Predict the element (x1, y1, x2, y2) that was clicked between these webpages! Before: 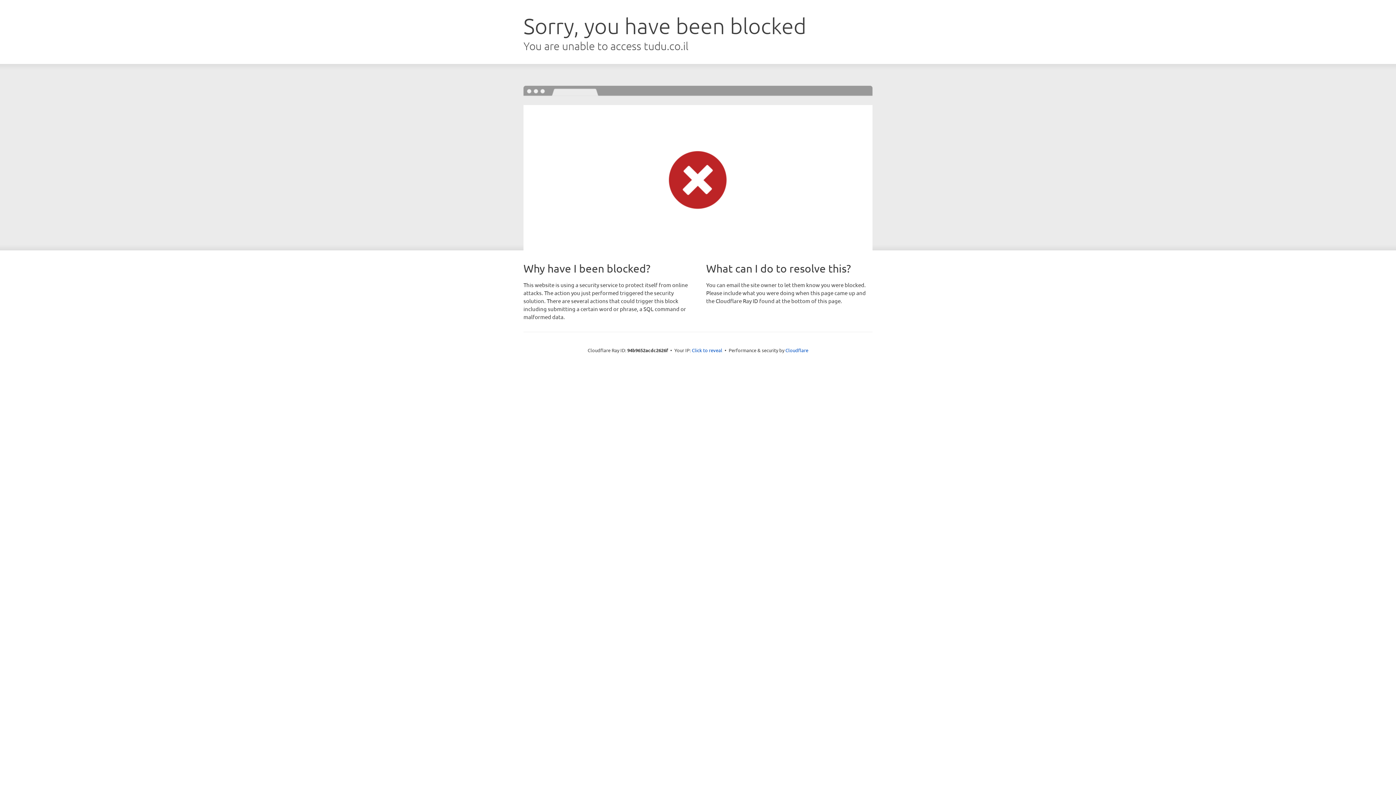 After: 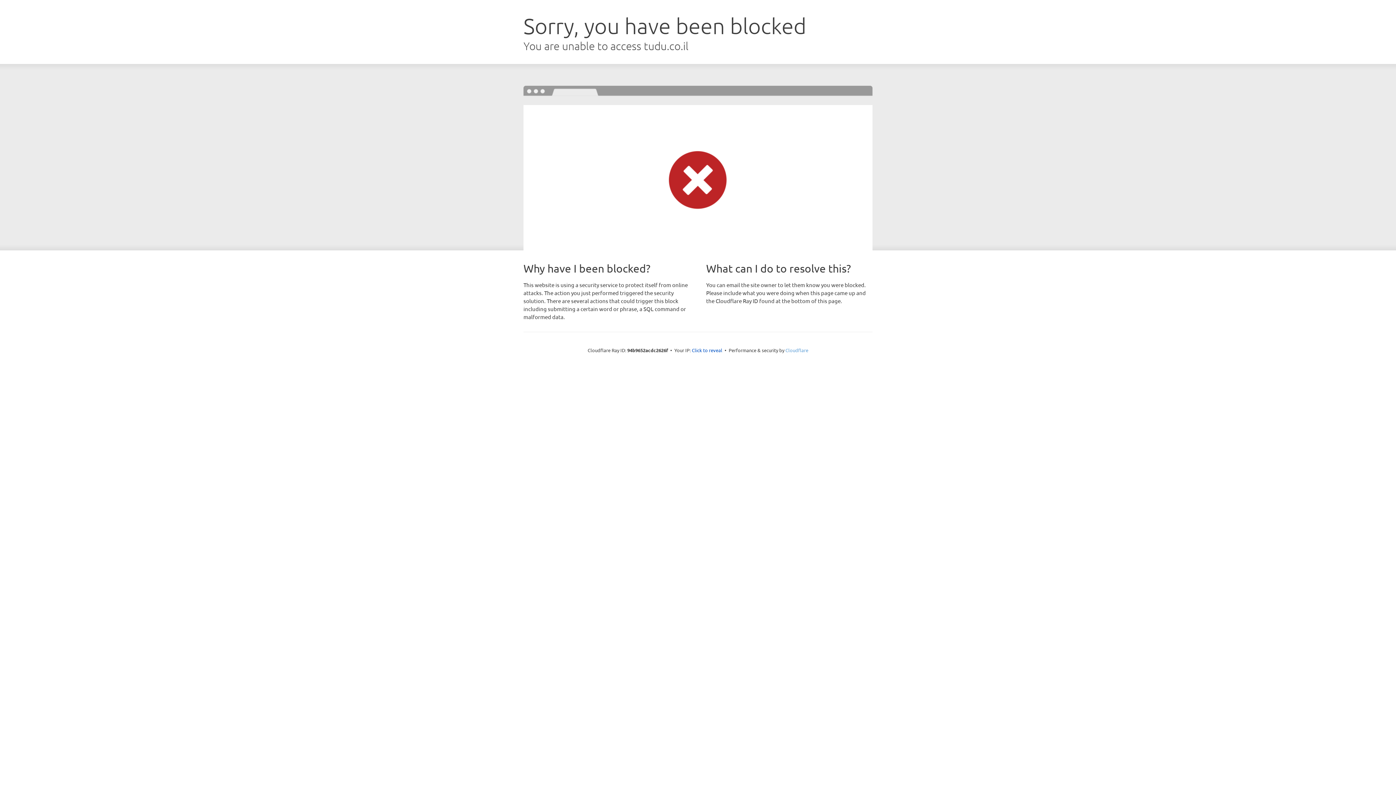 Action: label: Cloudflare bbox: (785, 347, 808, 353)